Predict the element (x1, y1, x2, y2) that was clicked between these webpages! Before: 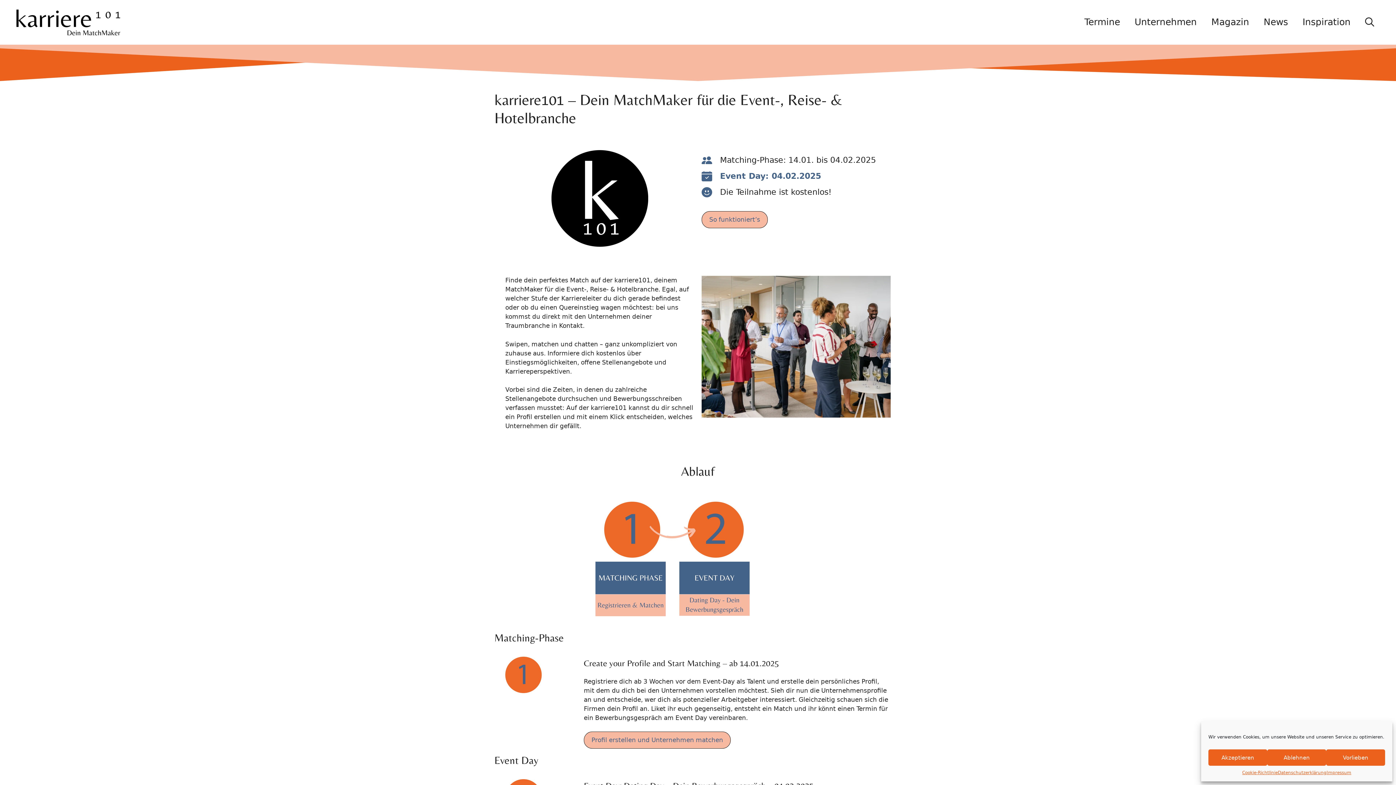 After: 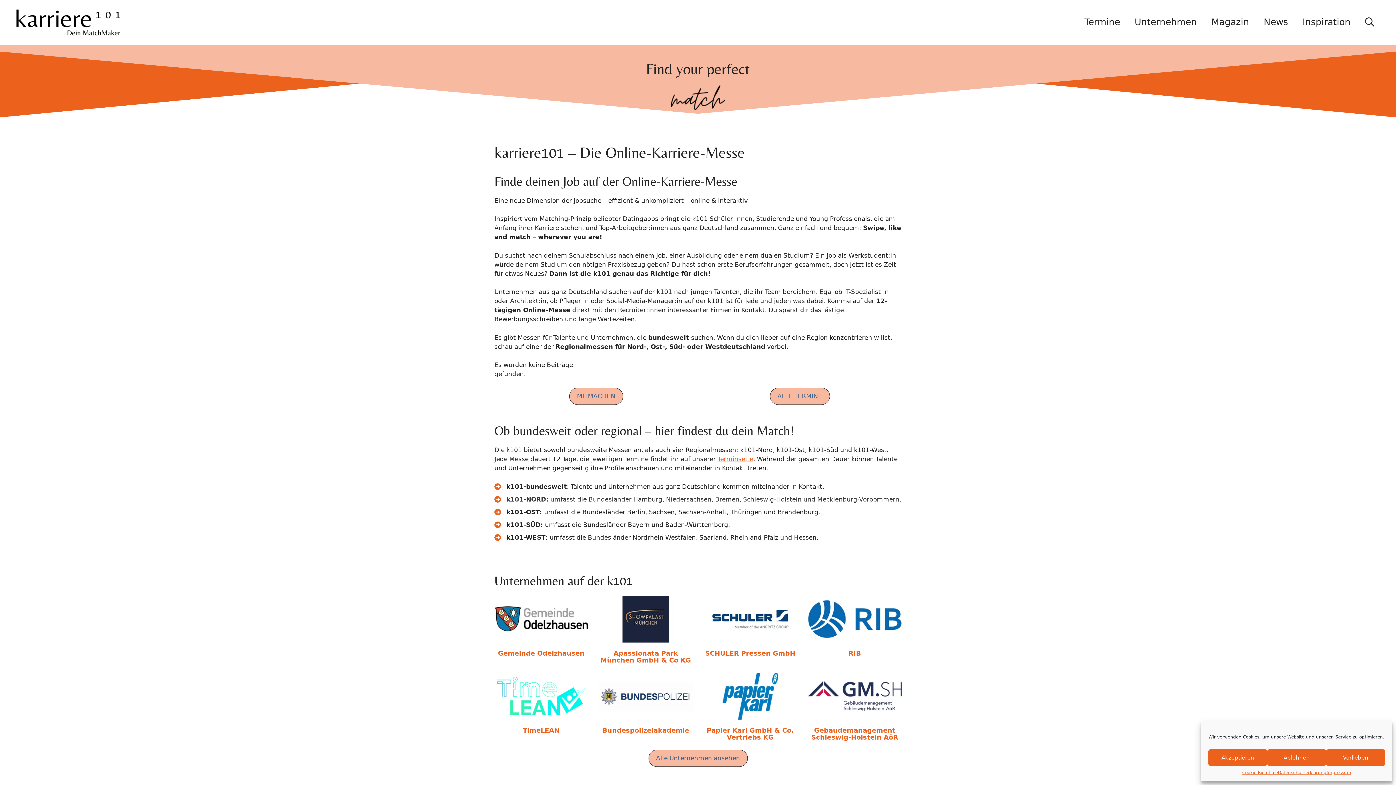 Action: bbox: (14, 18, 123, 25)